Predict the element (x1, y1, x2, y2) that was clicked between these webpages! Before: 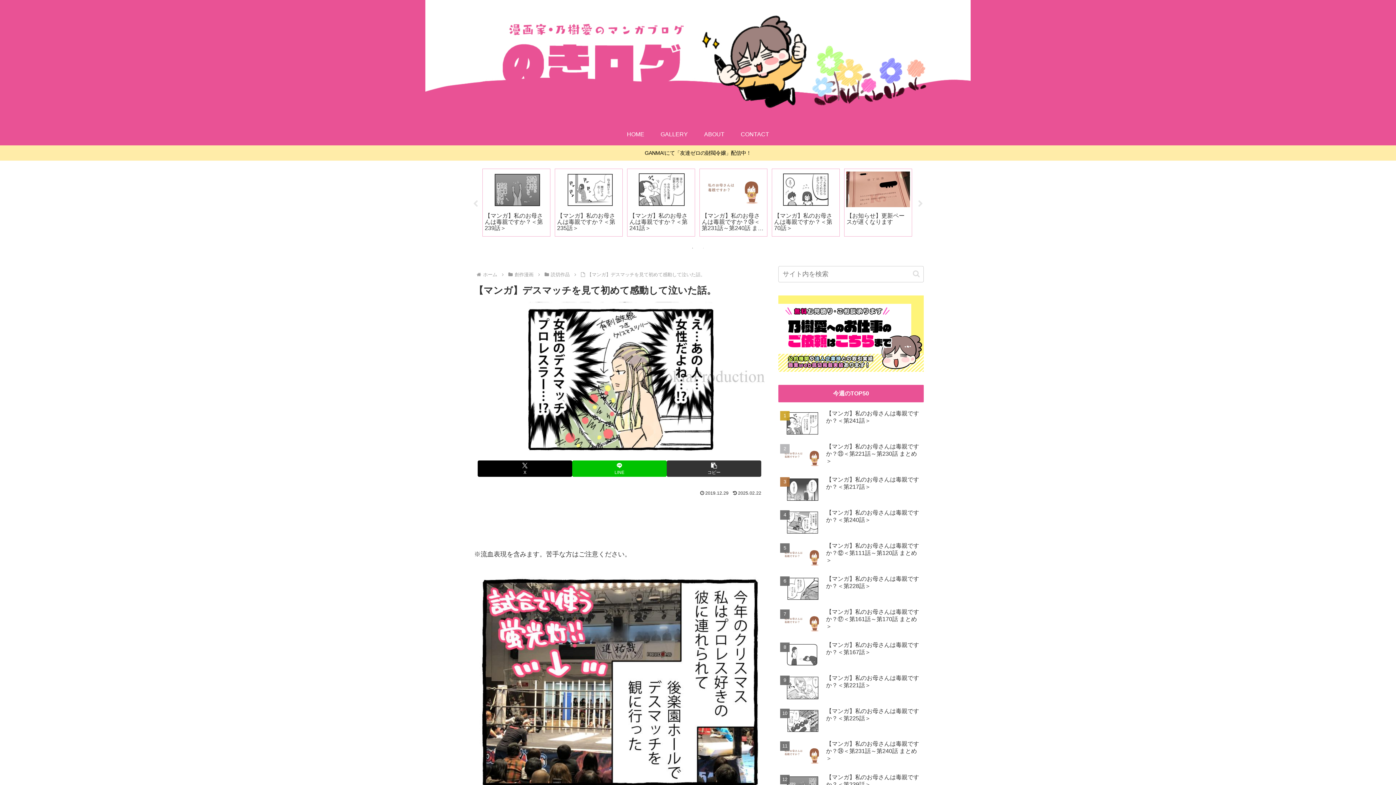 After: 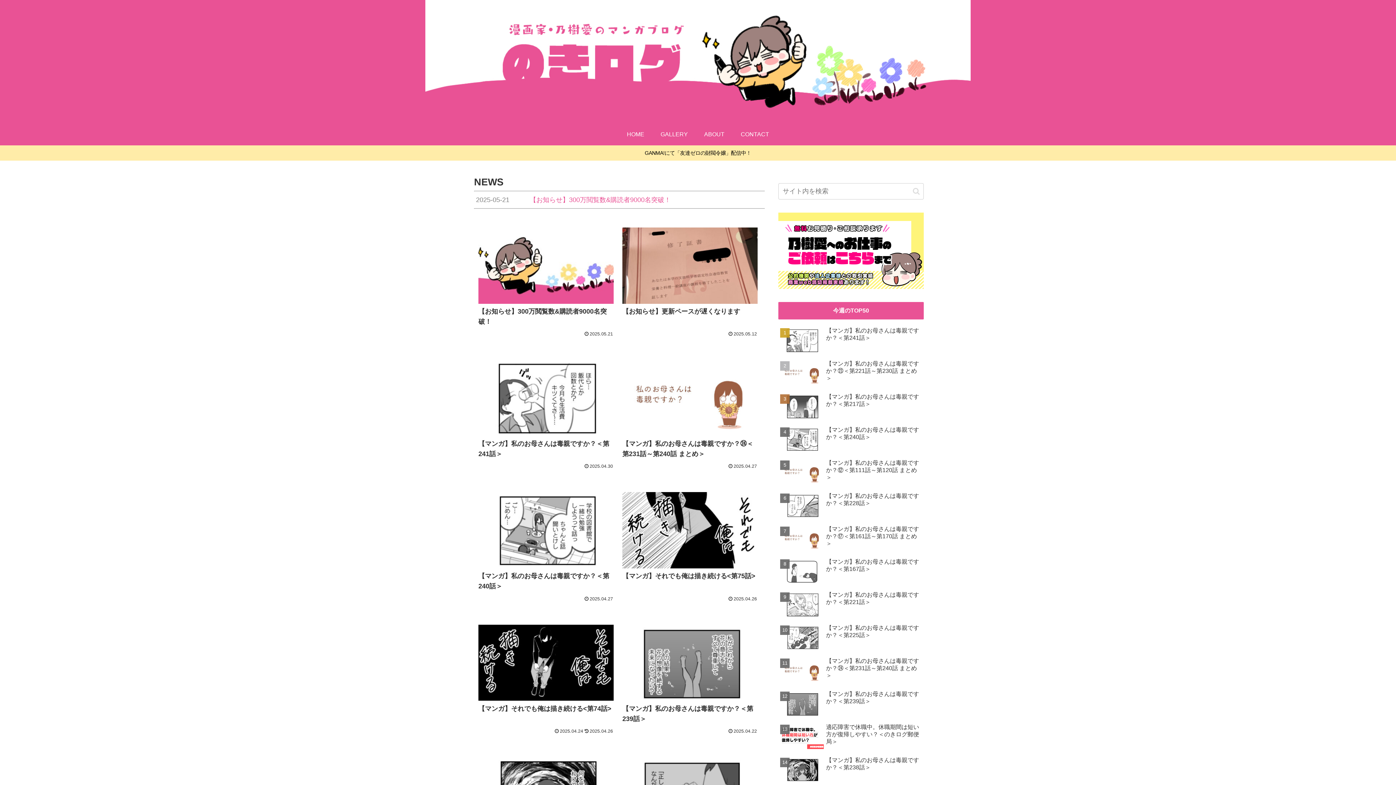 Action: label: HOME bbox: (618, 123, 652, 145)